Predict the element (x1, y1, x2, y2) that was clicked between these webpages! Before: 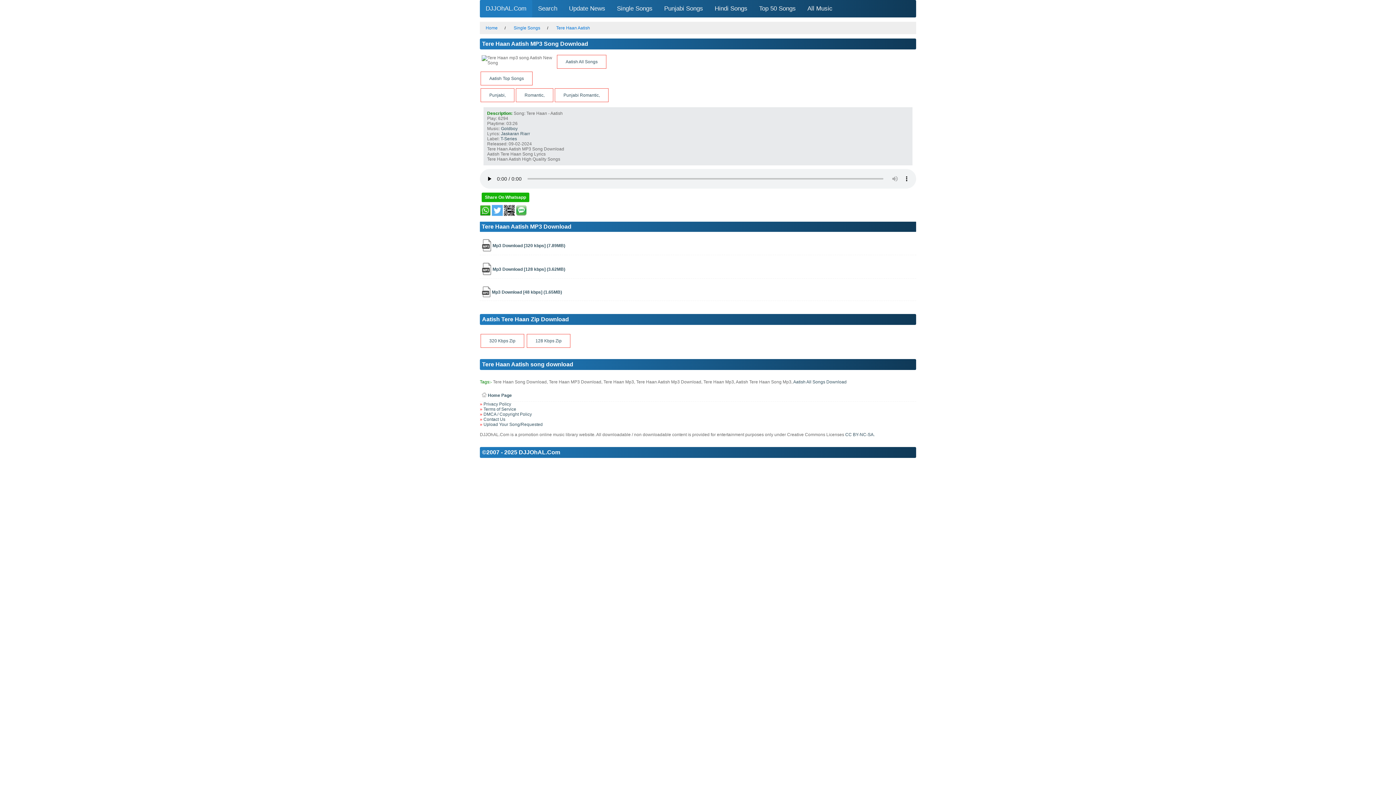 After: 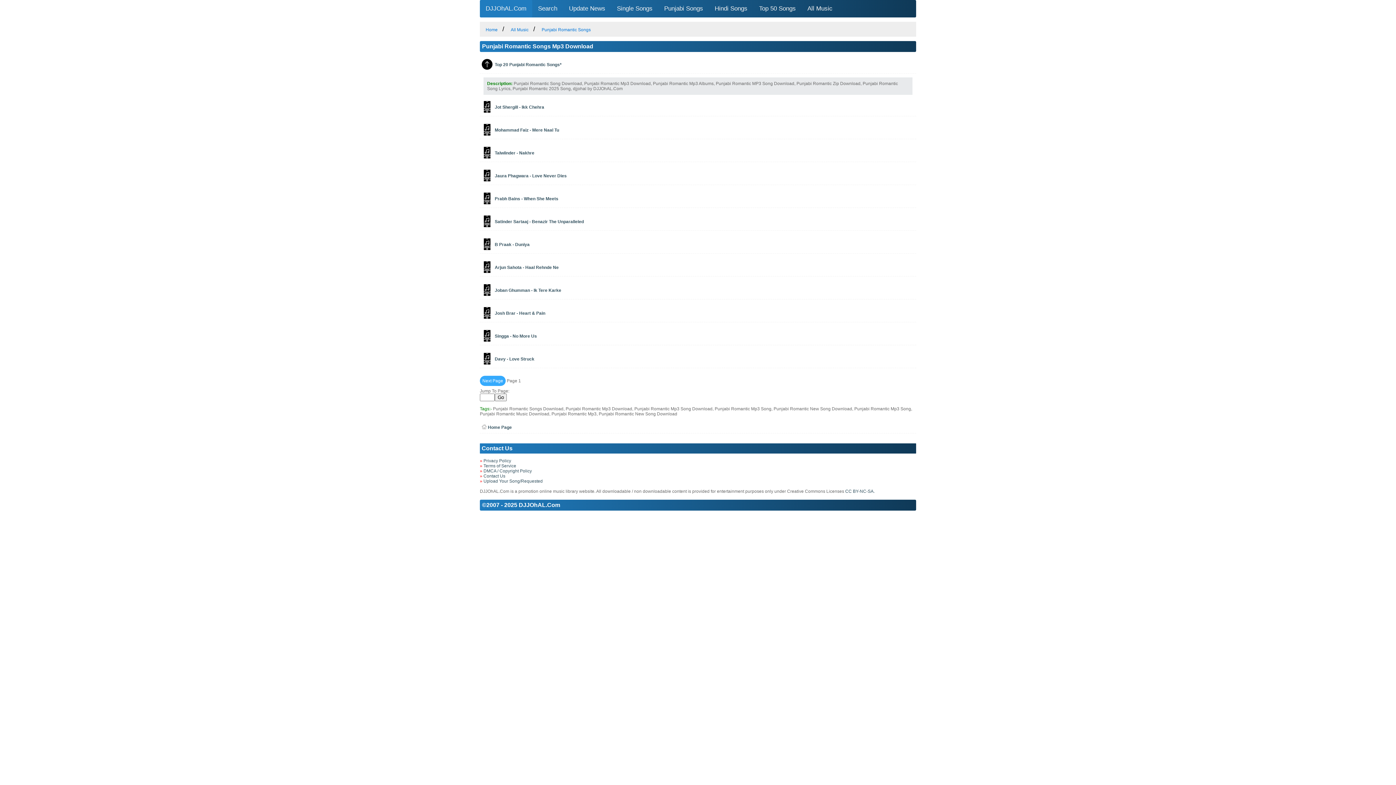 Action: bbox: (554, 88, 608, 102) label: Punjabi Romantic,